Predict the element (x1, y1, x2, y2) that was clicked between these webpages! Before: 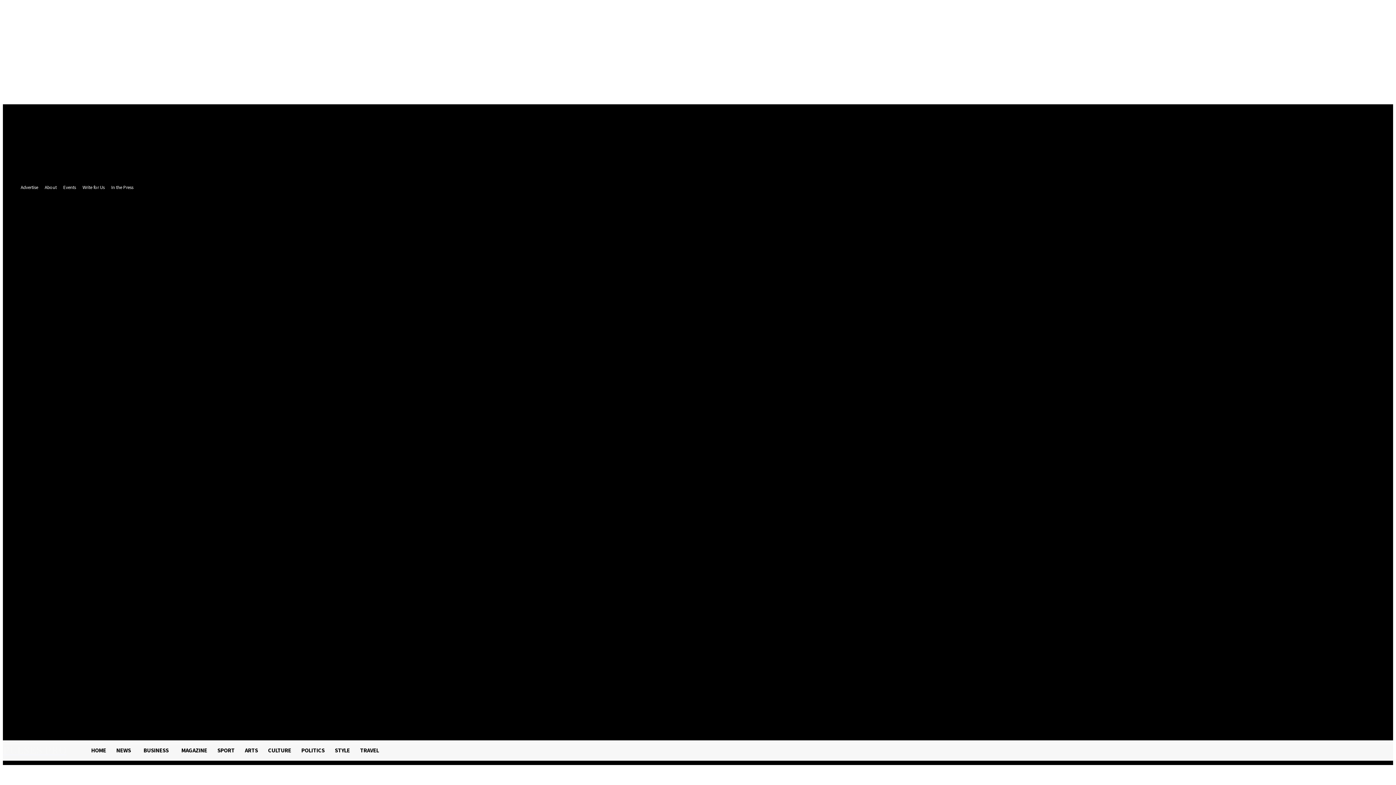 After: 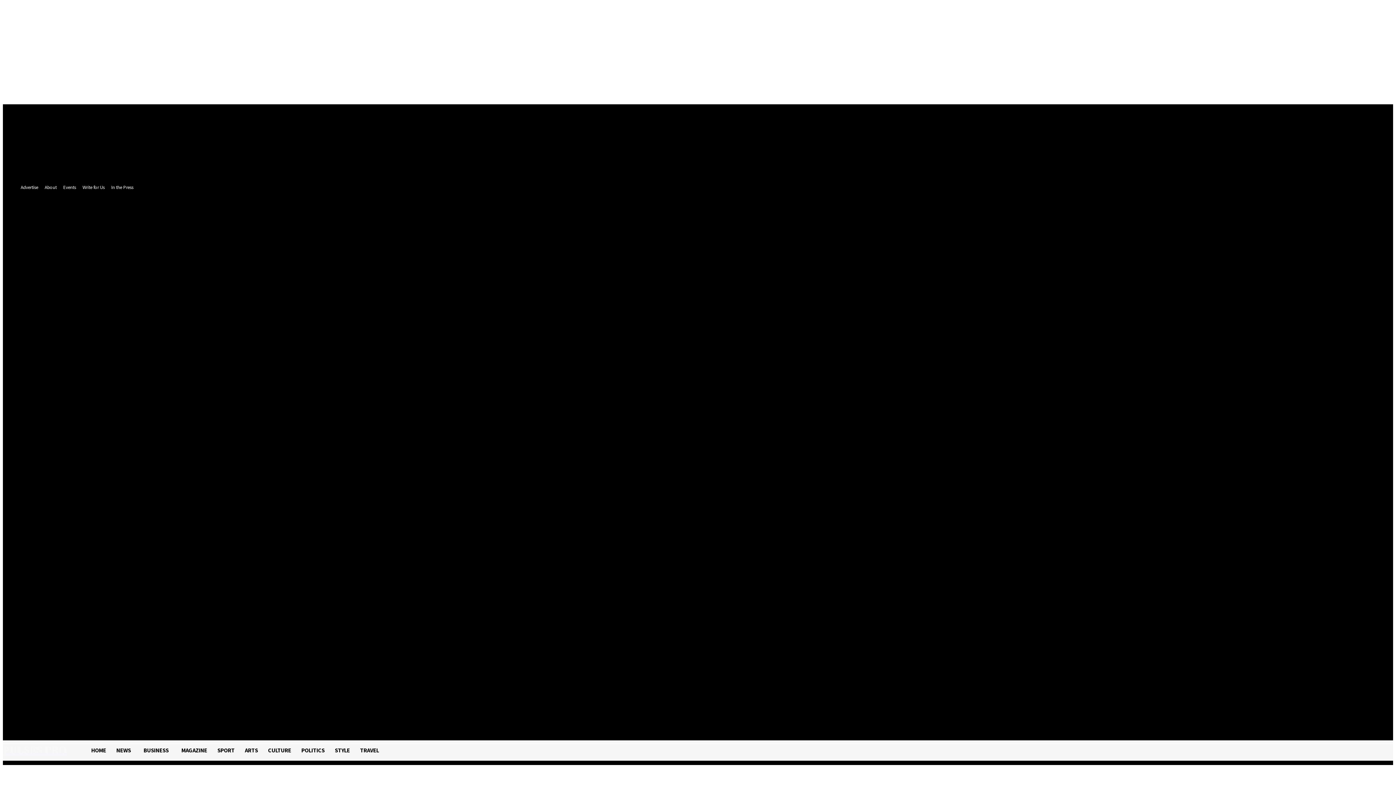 Action: bbox: (1135, 456, 1145, 466)